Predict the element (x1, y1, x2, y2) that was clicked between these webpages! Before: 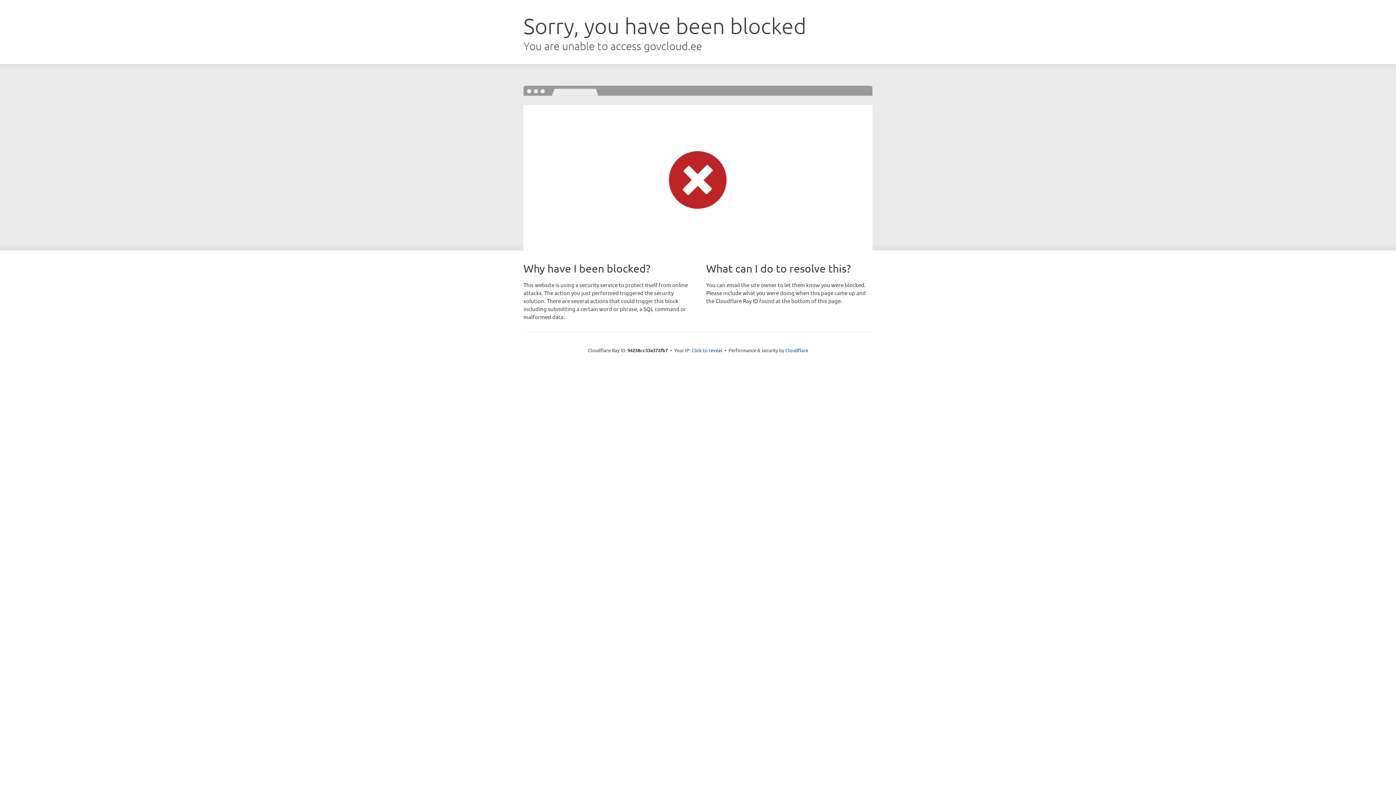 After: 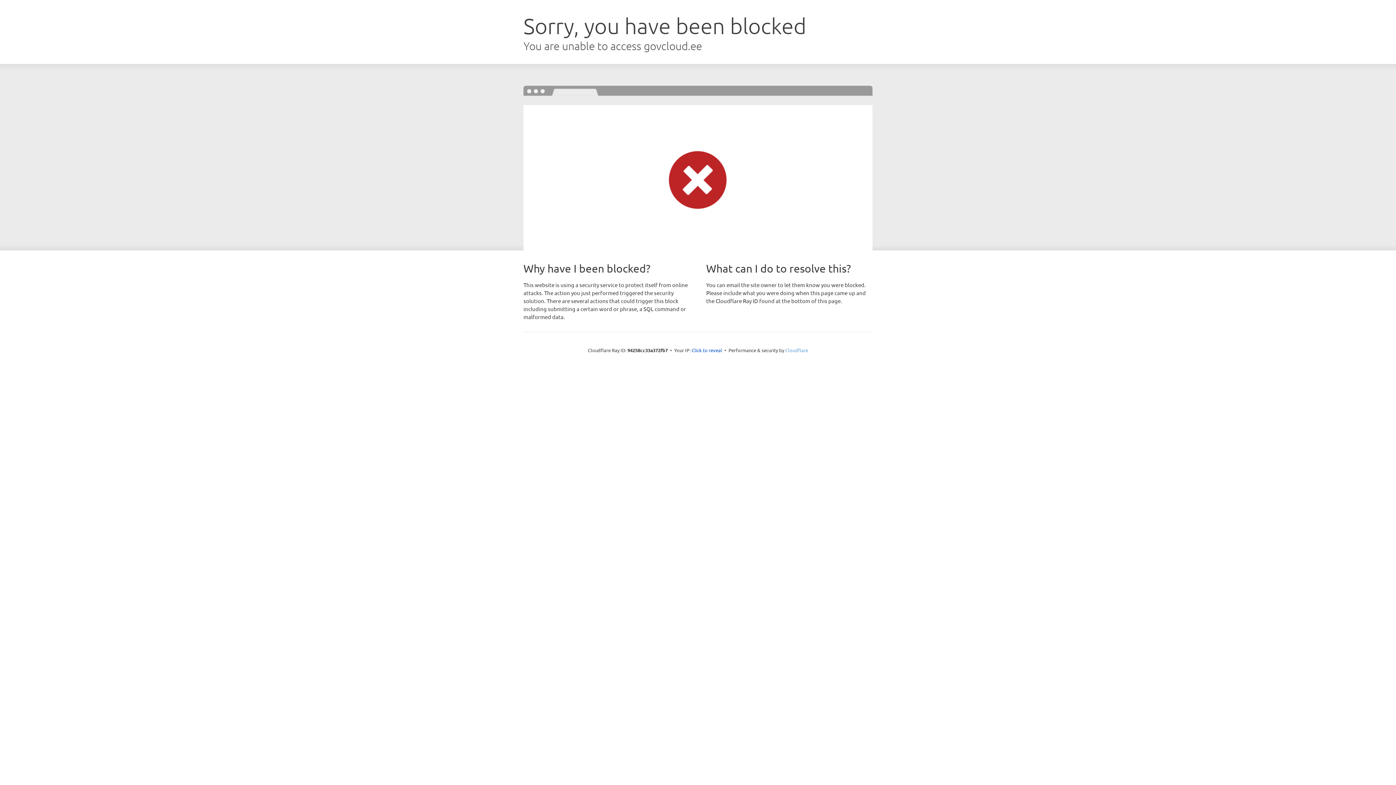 Action: bbox: (785, 347, 808, 353) label: Cloudflare